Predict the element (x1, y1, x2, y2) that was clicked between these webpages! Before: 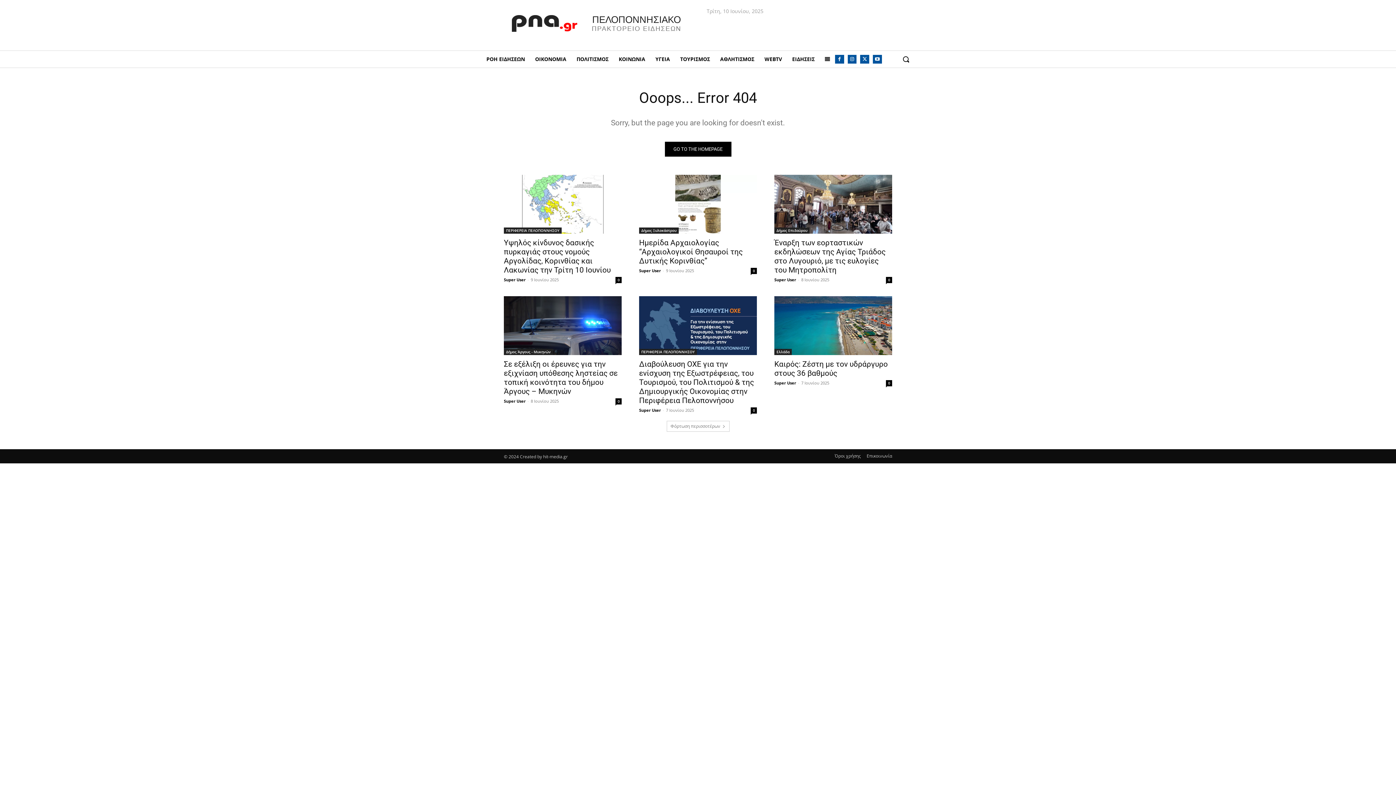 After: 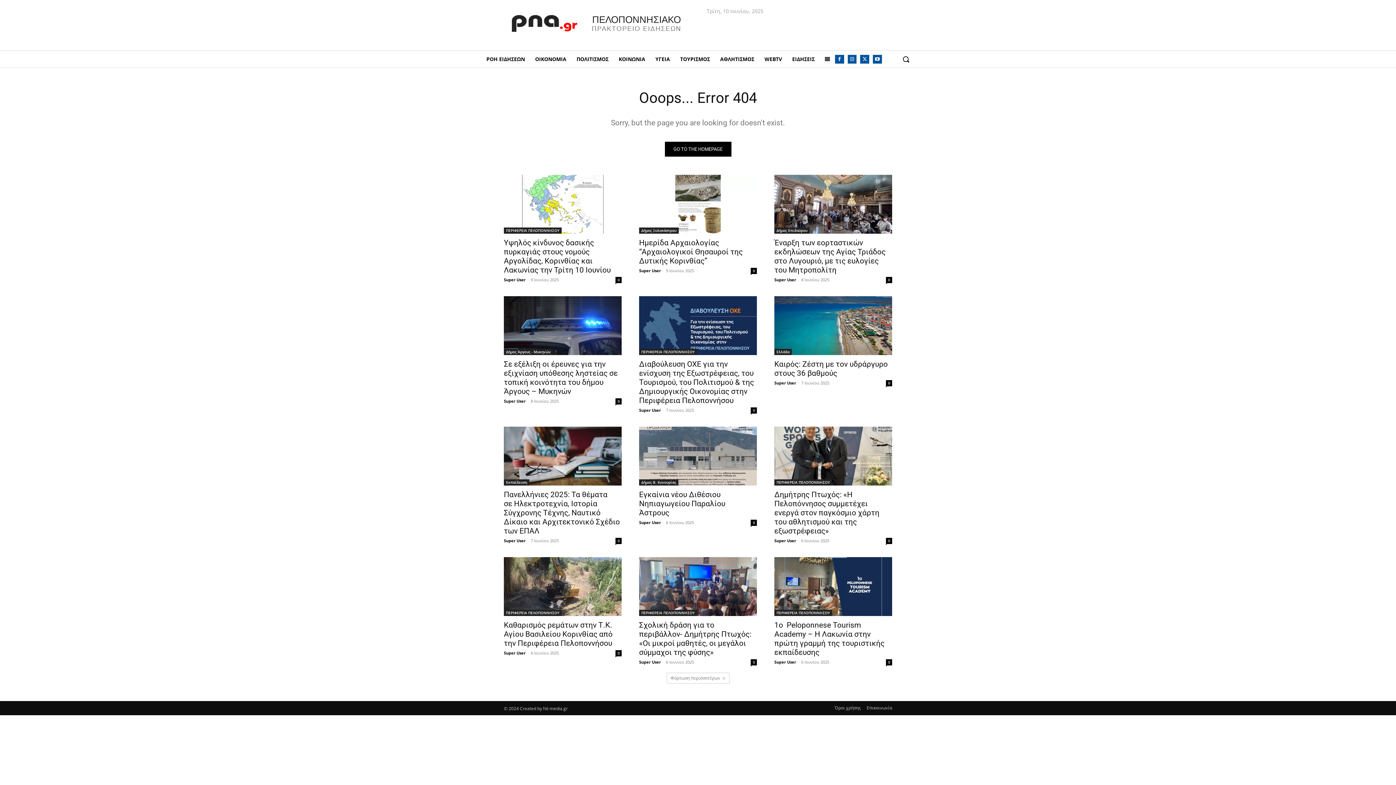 Action: label: Φόρτωση περισσοτέρων bbox: (666, 421, 729, 432)